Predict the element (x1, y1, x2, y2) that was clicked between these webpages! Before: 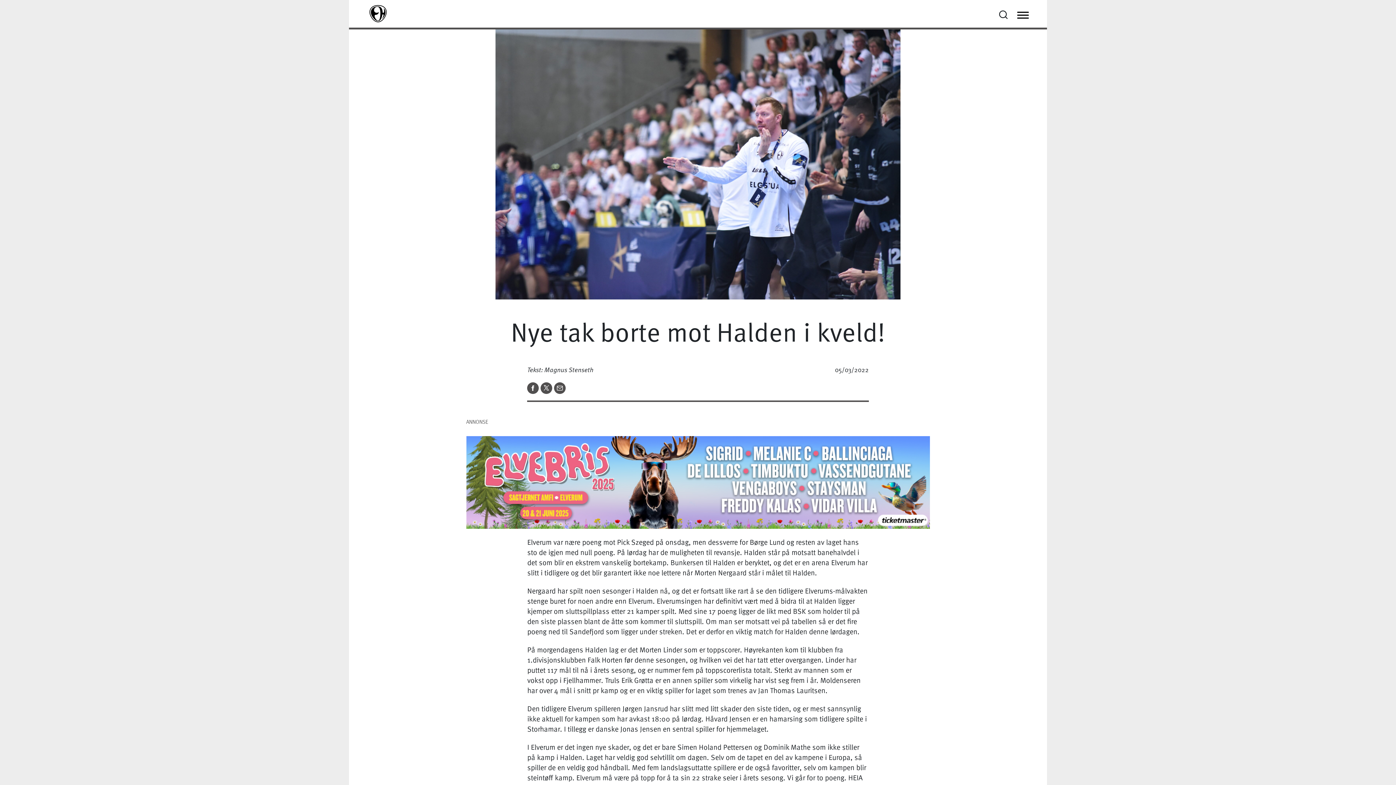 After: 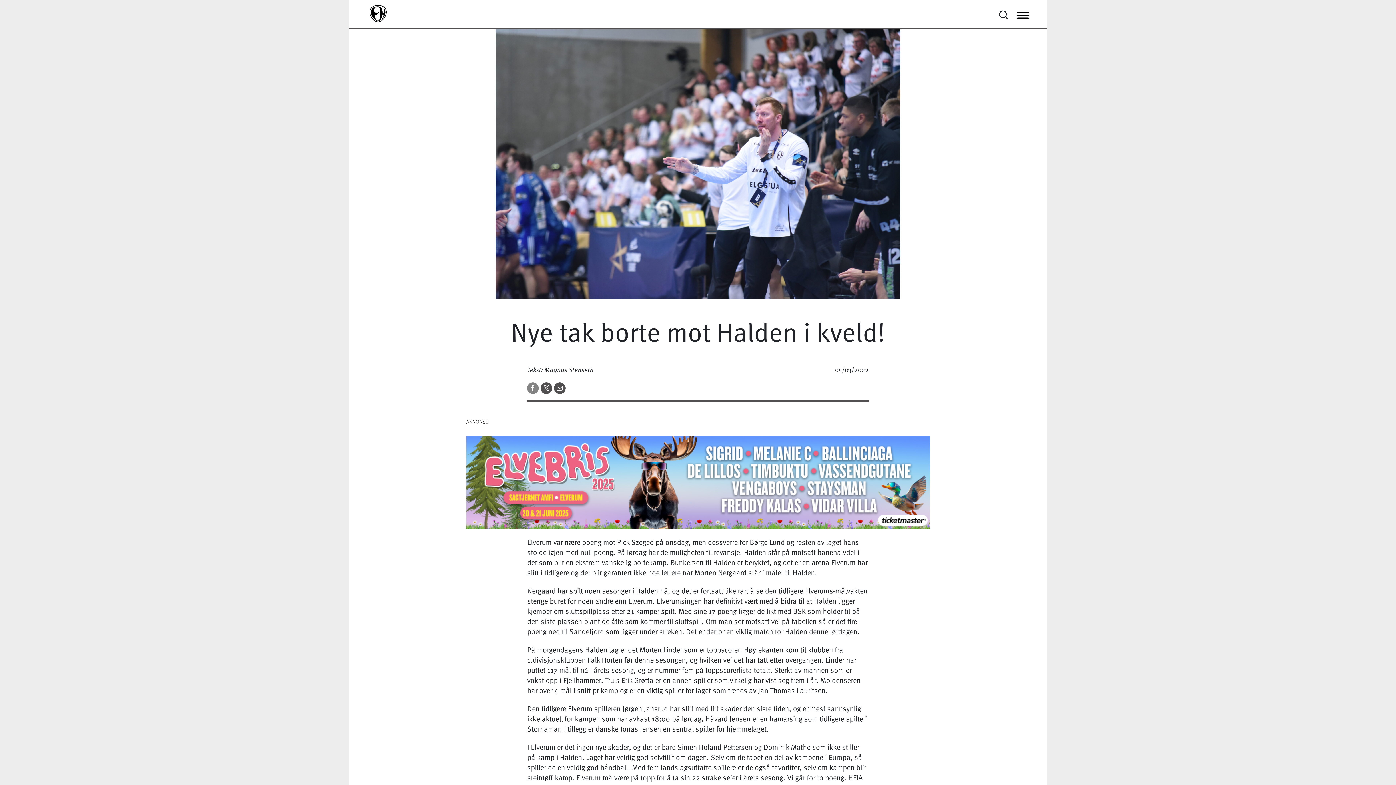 Action: label:   bbox: (527, 382, 540, 392)